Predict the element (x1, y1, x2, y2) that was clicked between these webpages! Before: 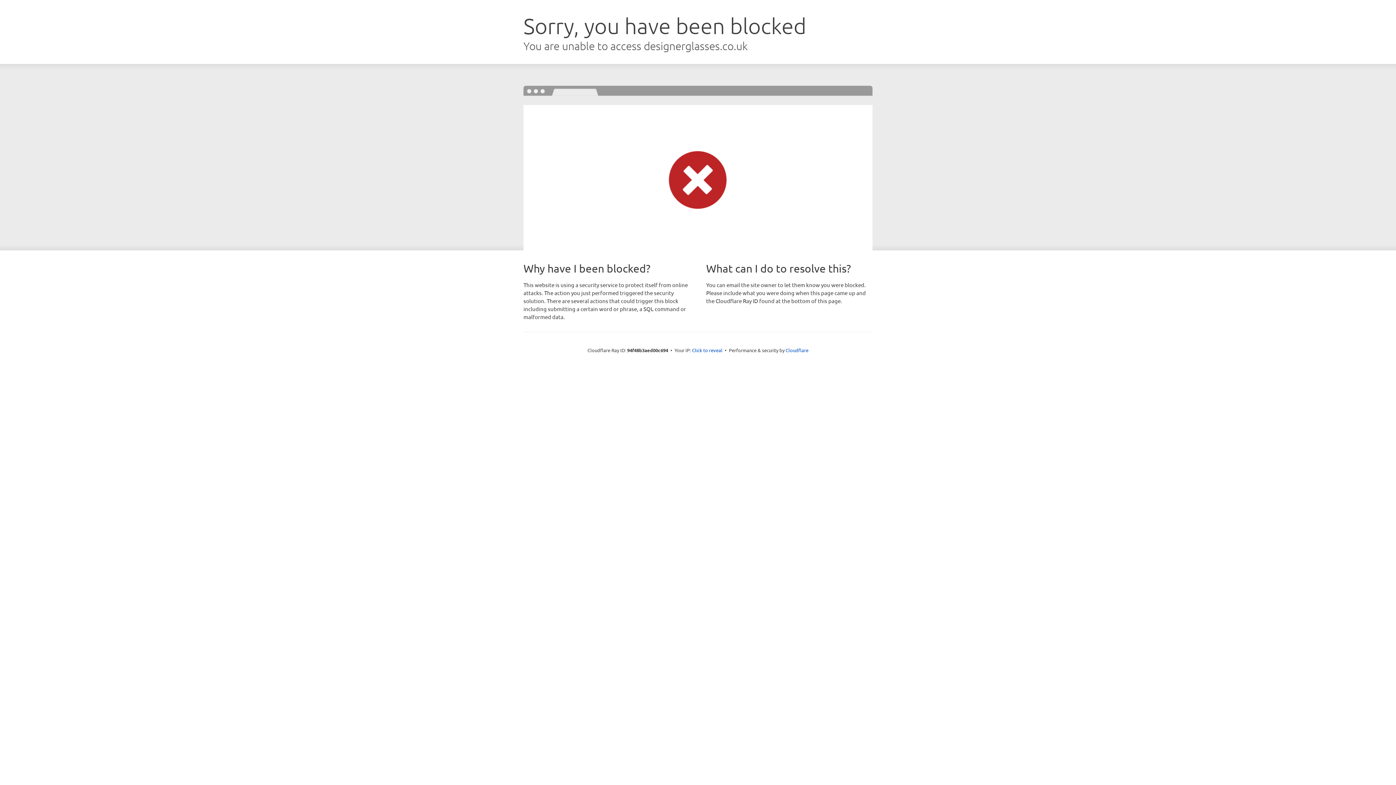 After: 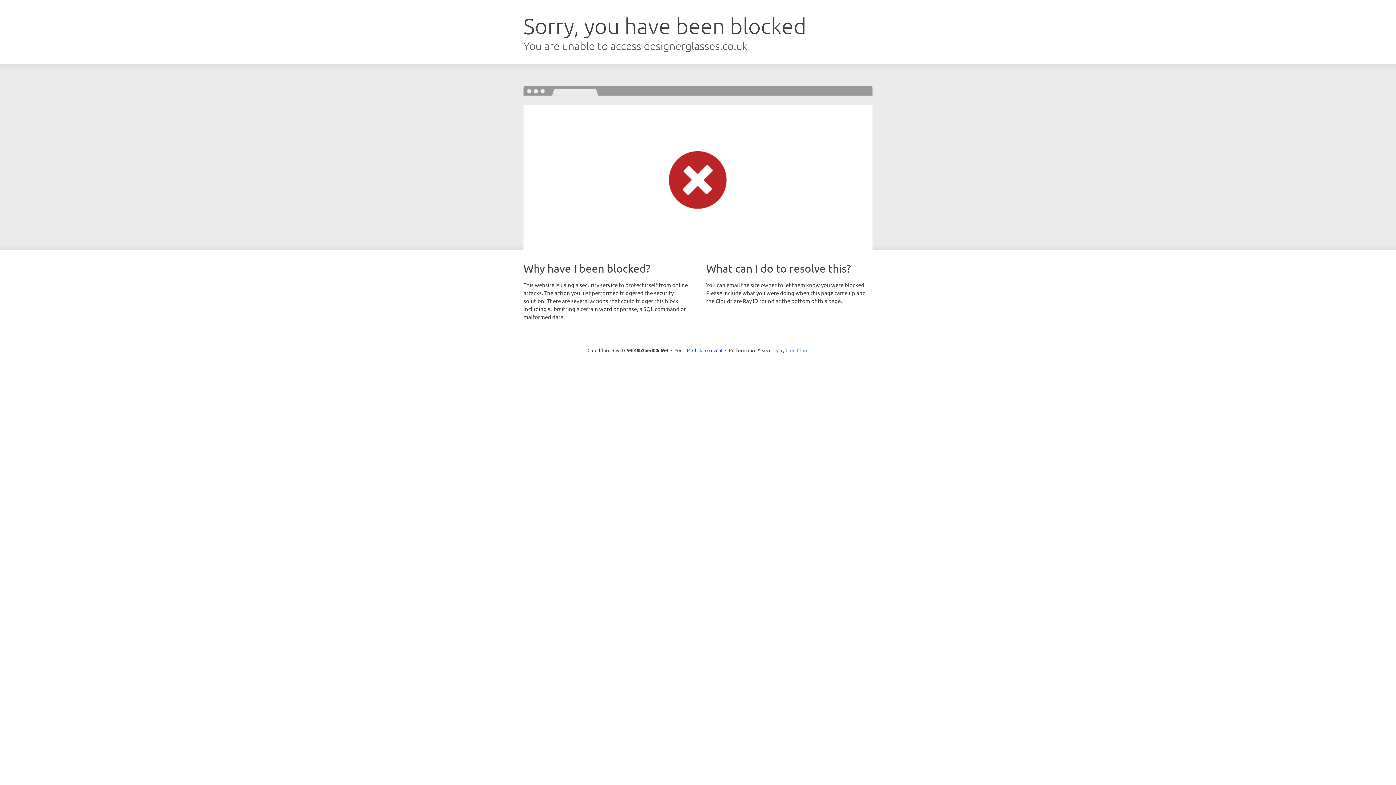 Action: bbox: (785, 347, 808, 353) label: Cloudflare